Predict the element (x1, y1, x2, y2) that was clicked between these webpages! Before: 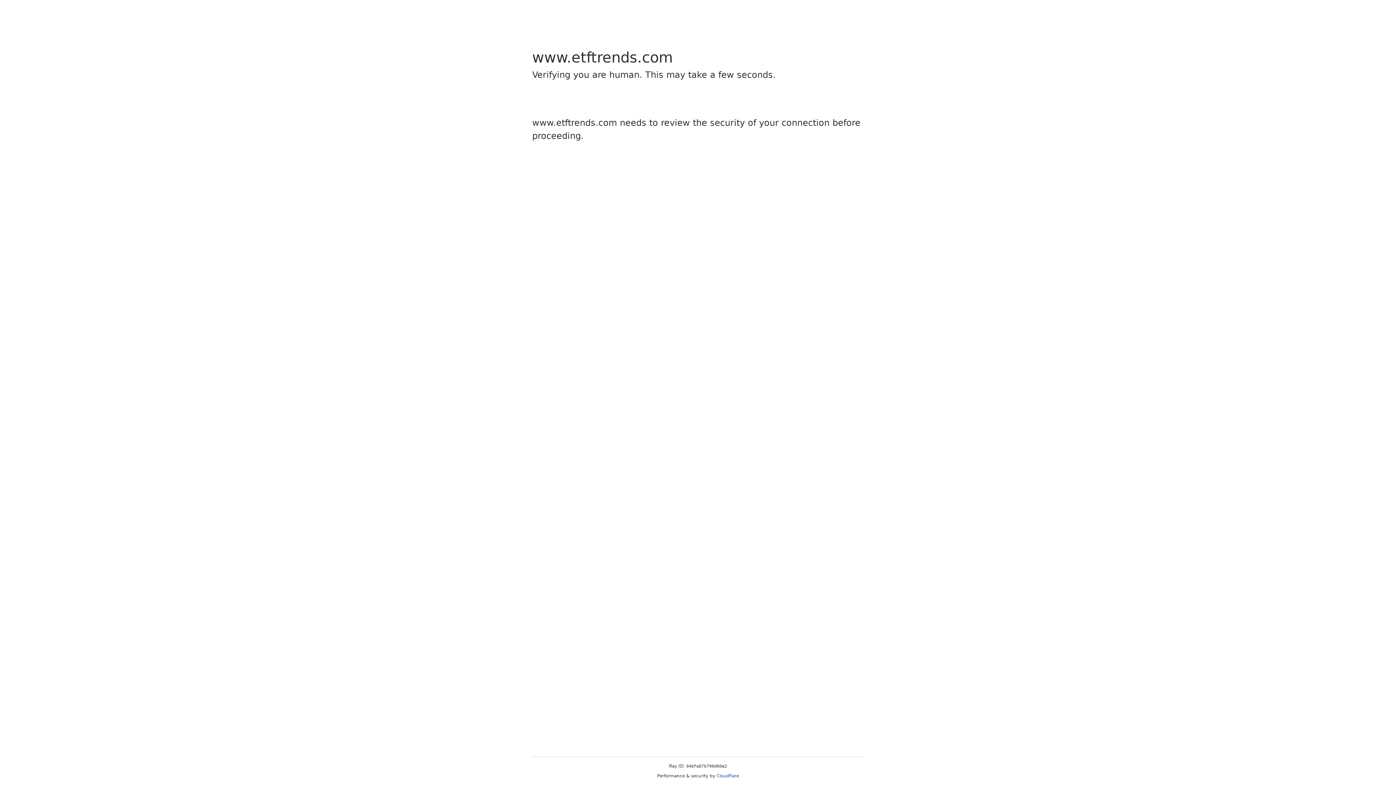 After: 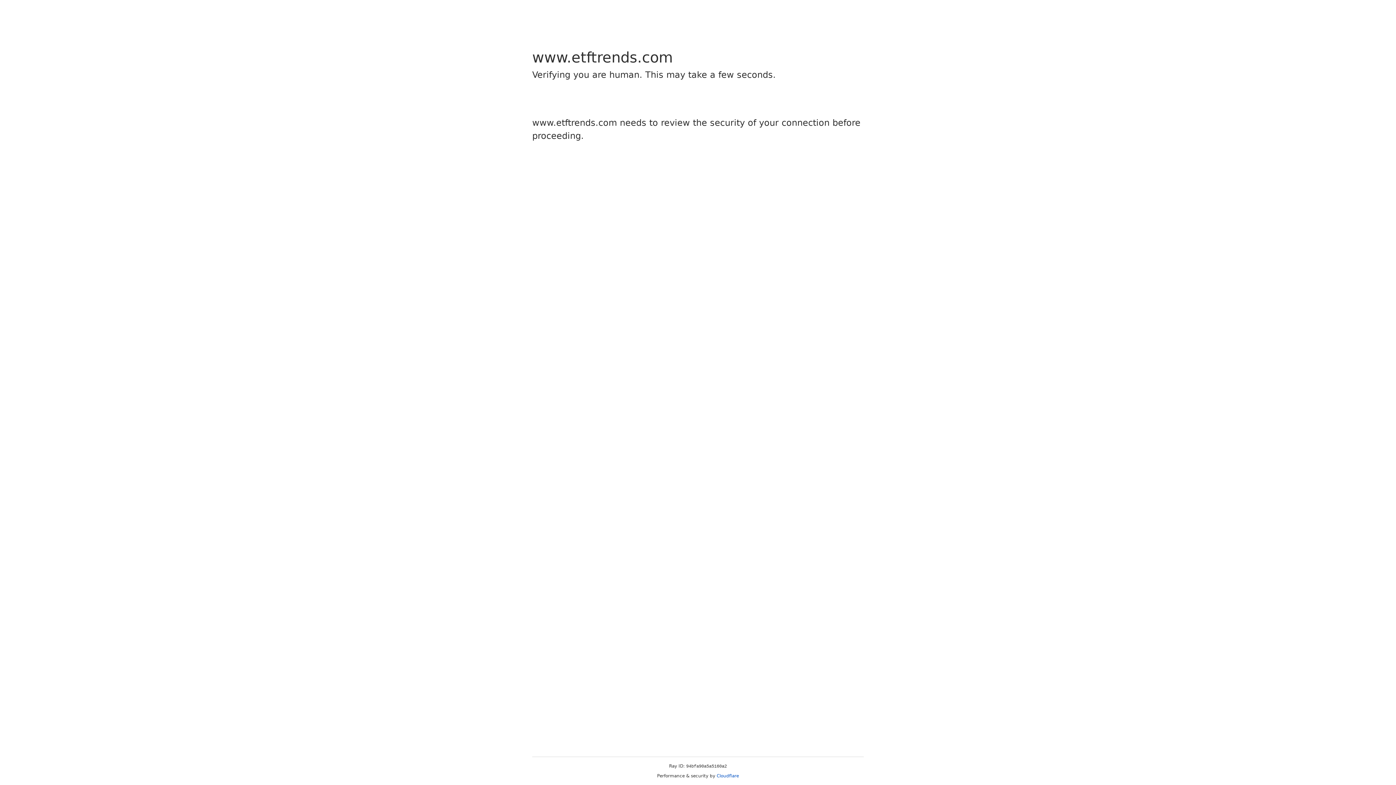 Action: bbox: (716, 773, 739, 778) label: Cloudflare